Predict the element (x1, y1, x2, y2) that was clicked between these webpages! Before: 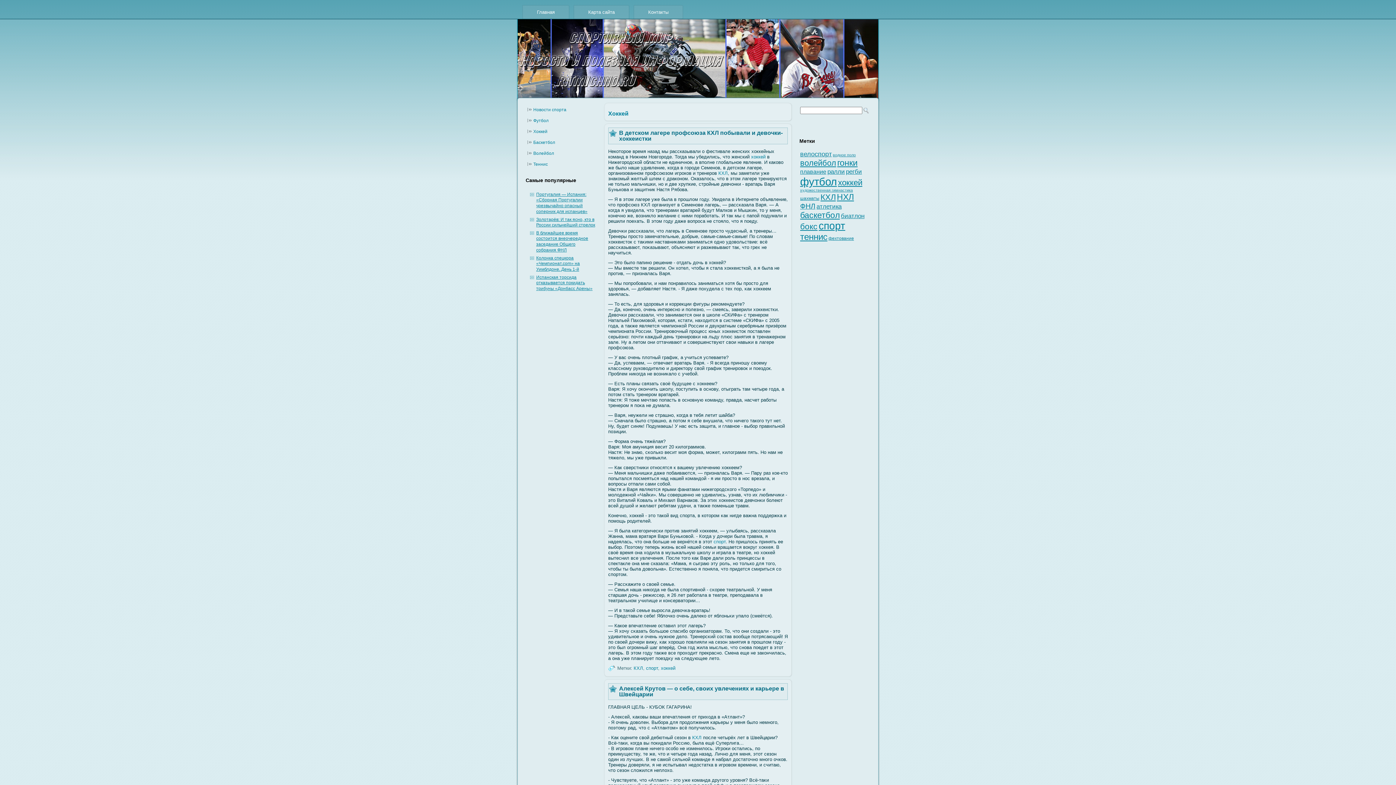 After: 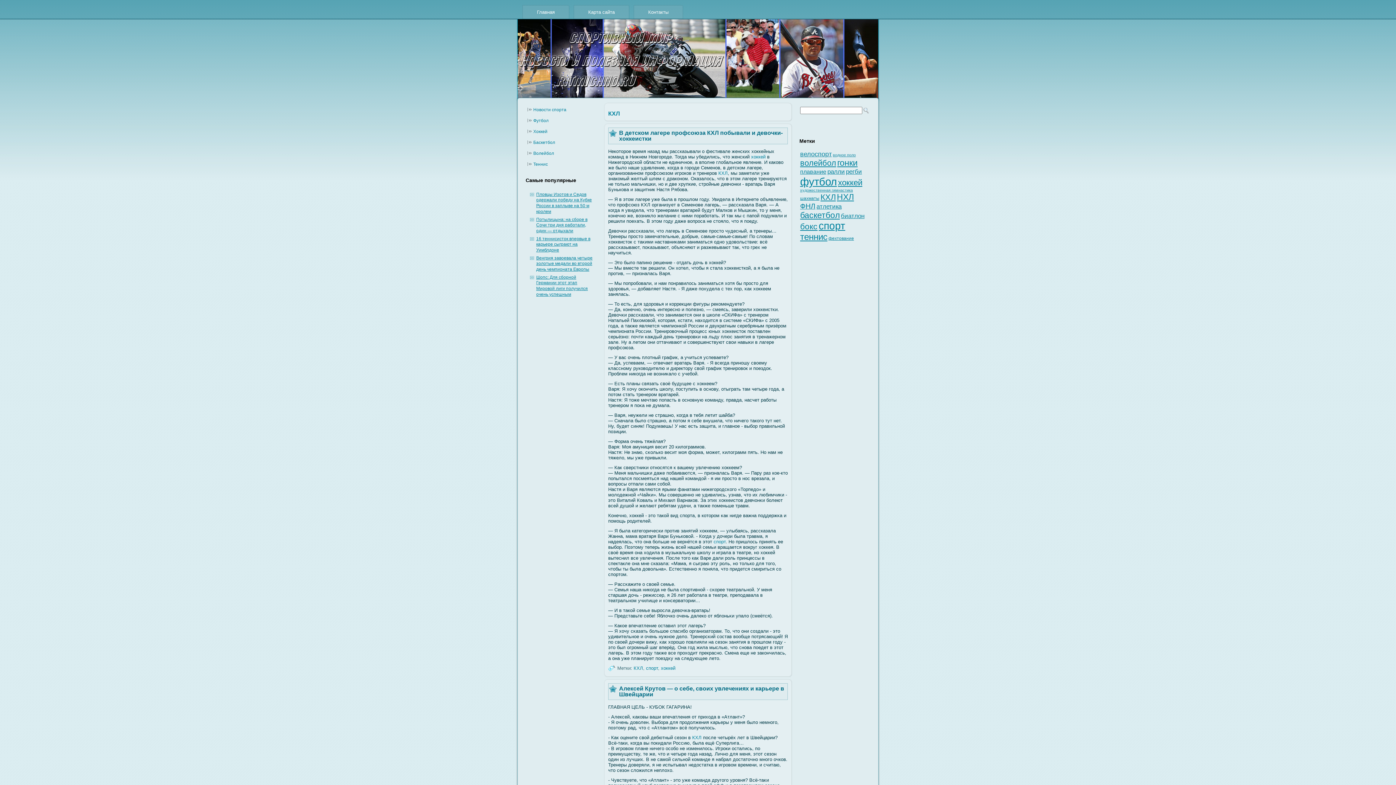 Action: bbox: (820, 192, 836, 201) label: КХЛ